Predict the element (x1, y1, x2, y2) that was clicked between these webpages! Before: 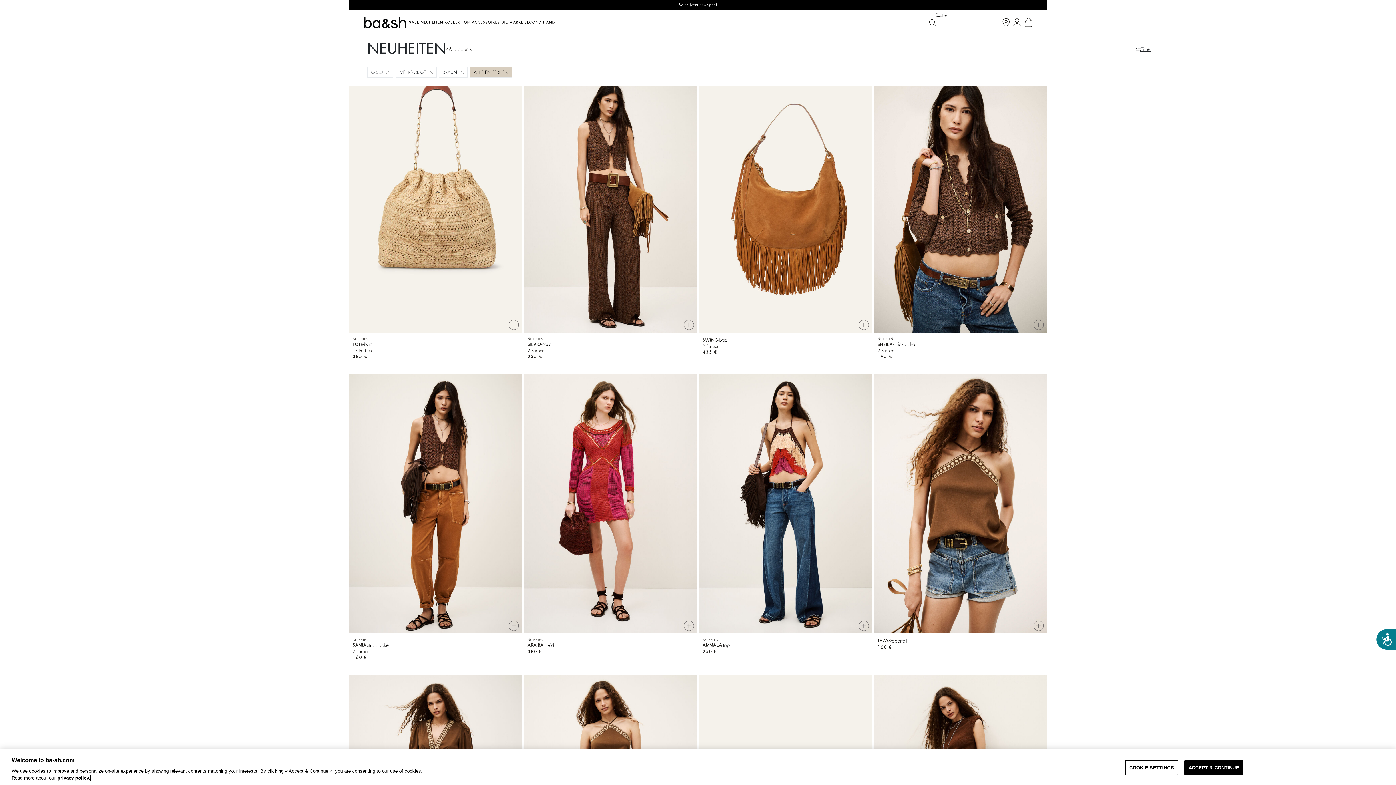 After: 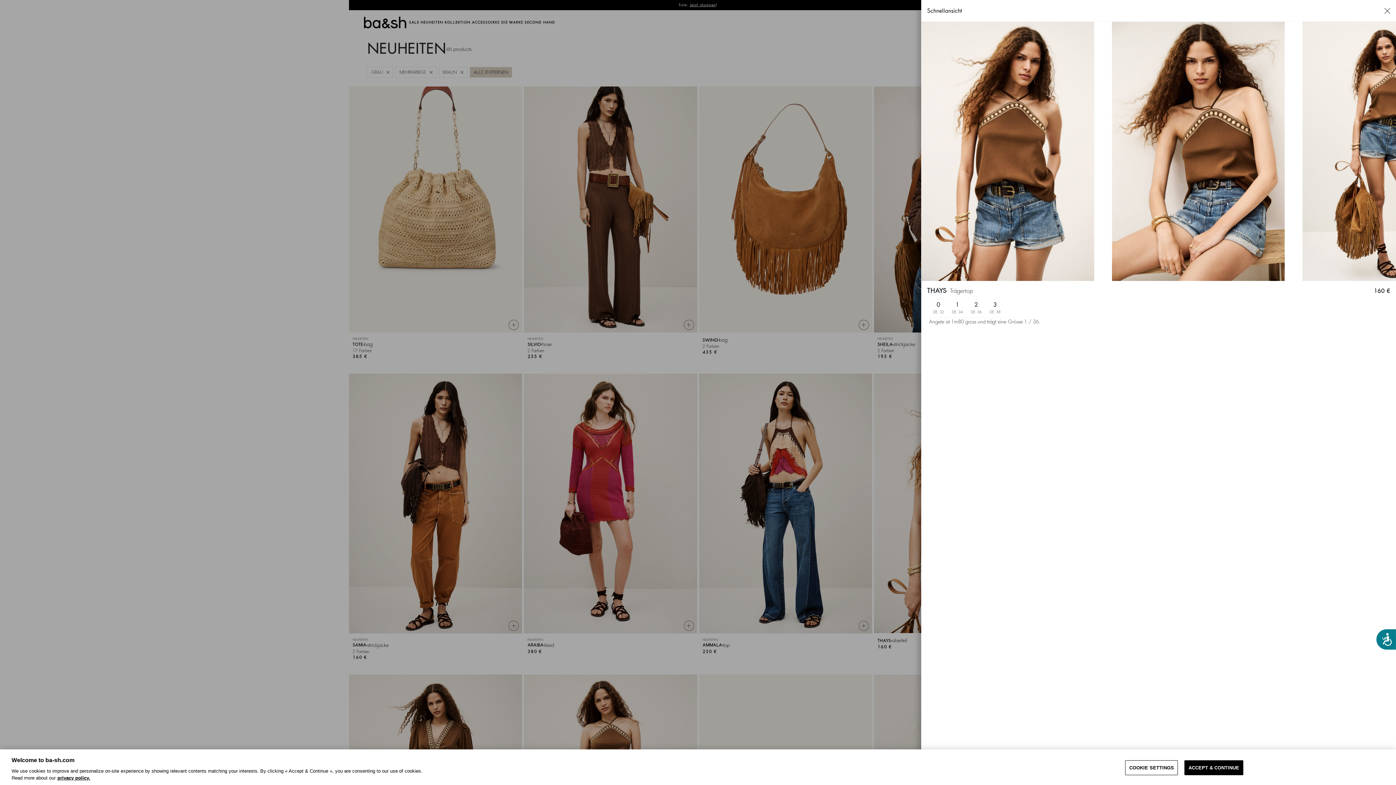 Action: bbox: (1033, 621, 1044, 631)